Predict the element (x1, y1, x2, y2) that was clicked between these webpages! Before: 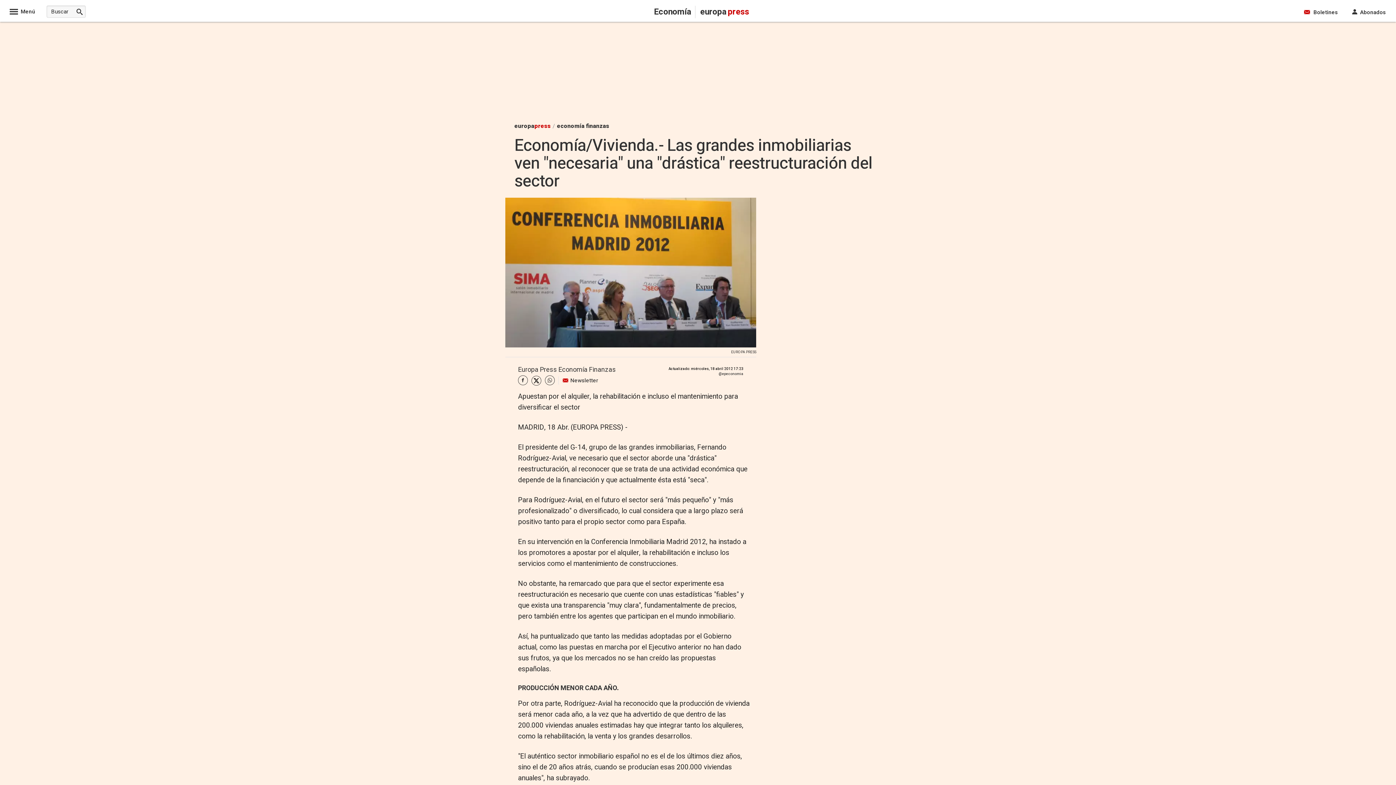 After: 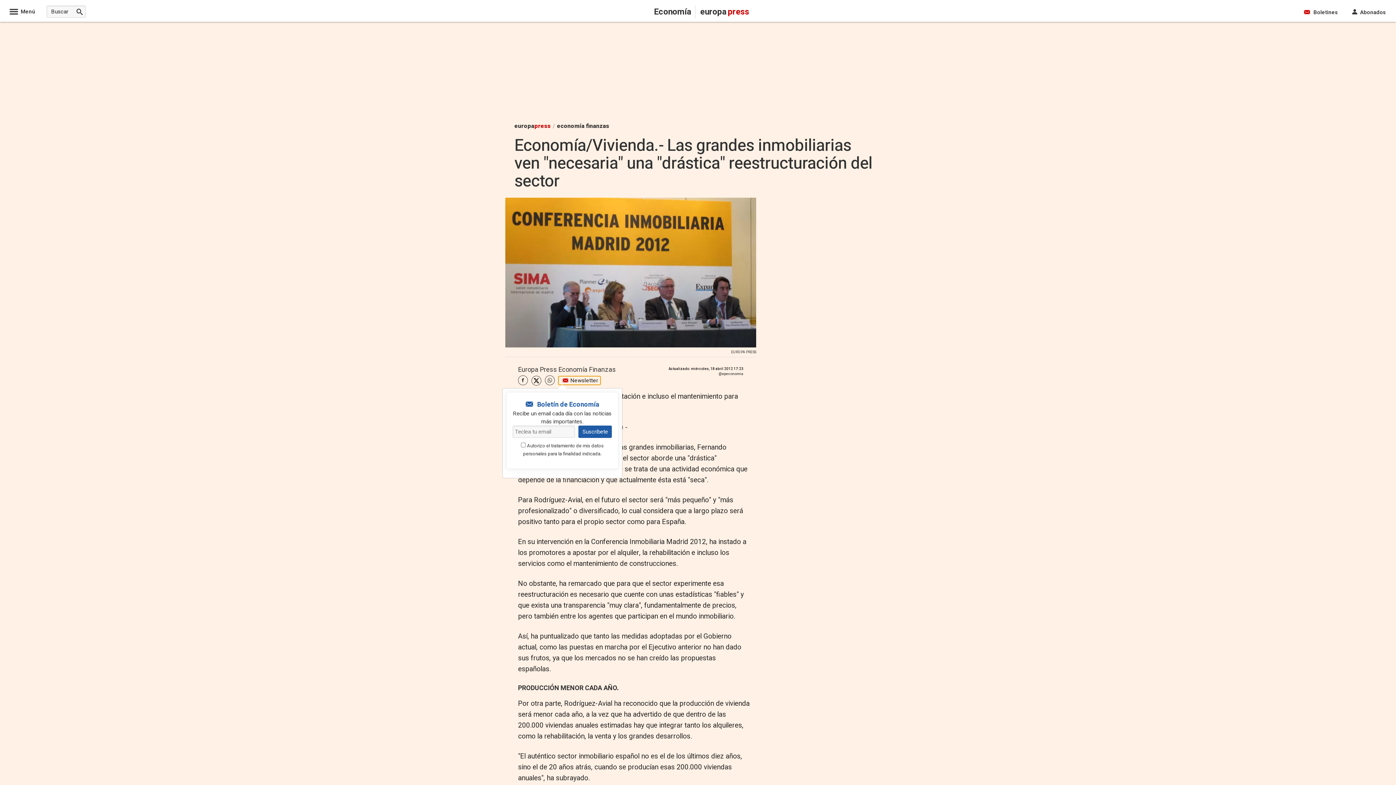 Action: label: Newsletter bbox: (558, 376, 600, 385)